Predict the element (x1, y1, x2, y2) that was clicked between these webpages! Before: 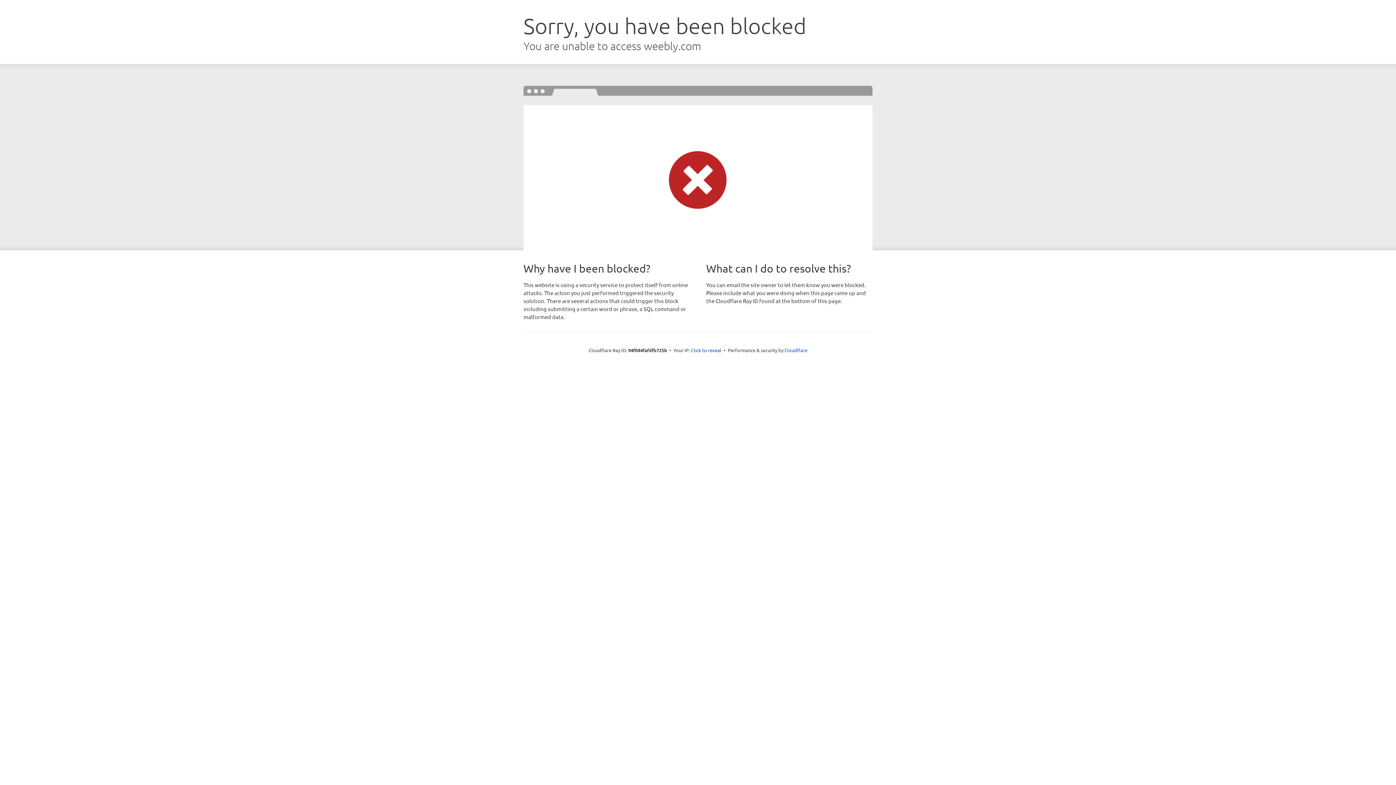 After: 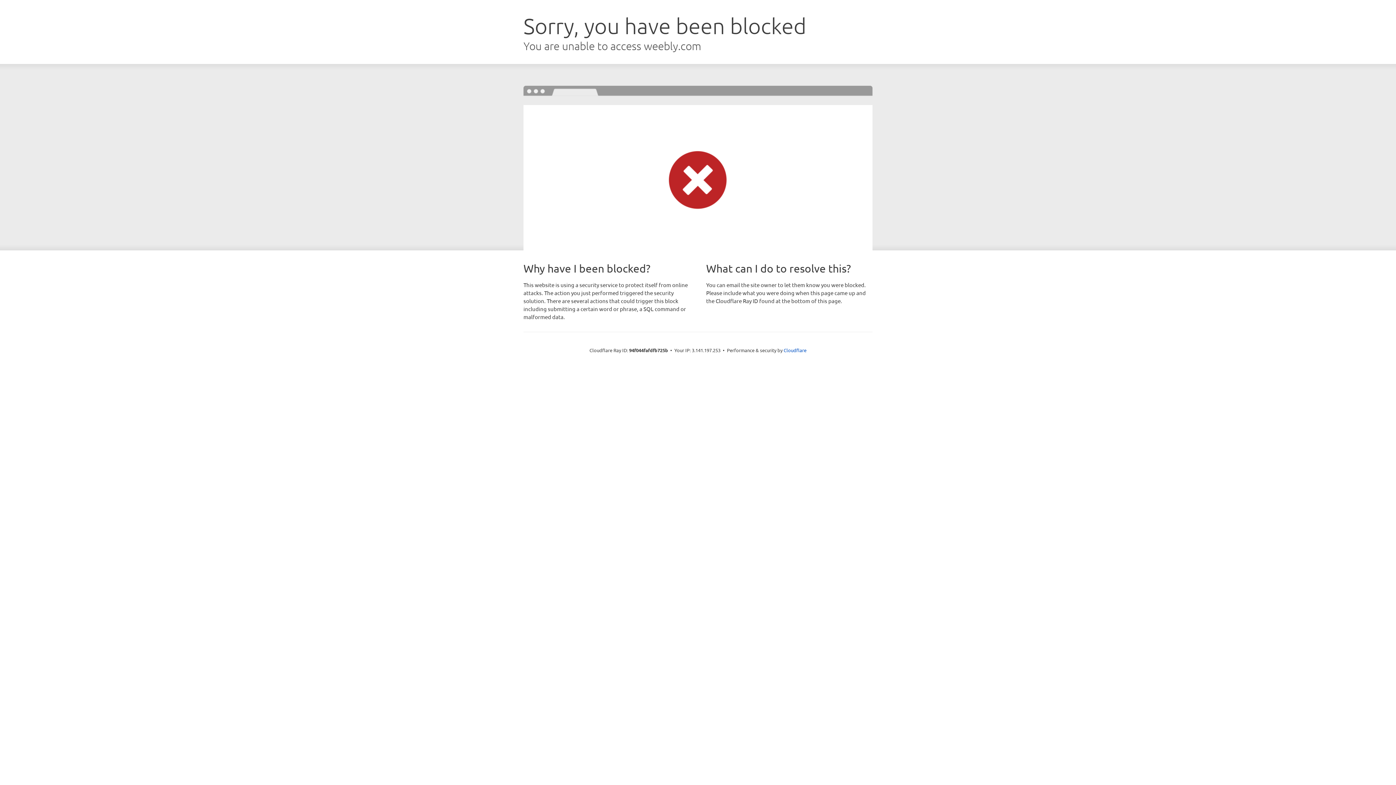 Action: label: Click to reveal bbox: (691, 346, 721, 353)